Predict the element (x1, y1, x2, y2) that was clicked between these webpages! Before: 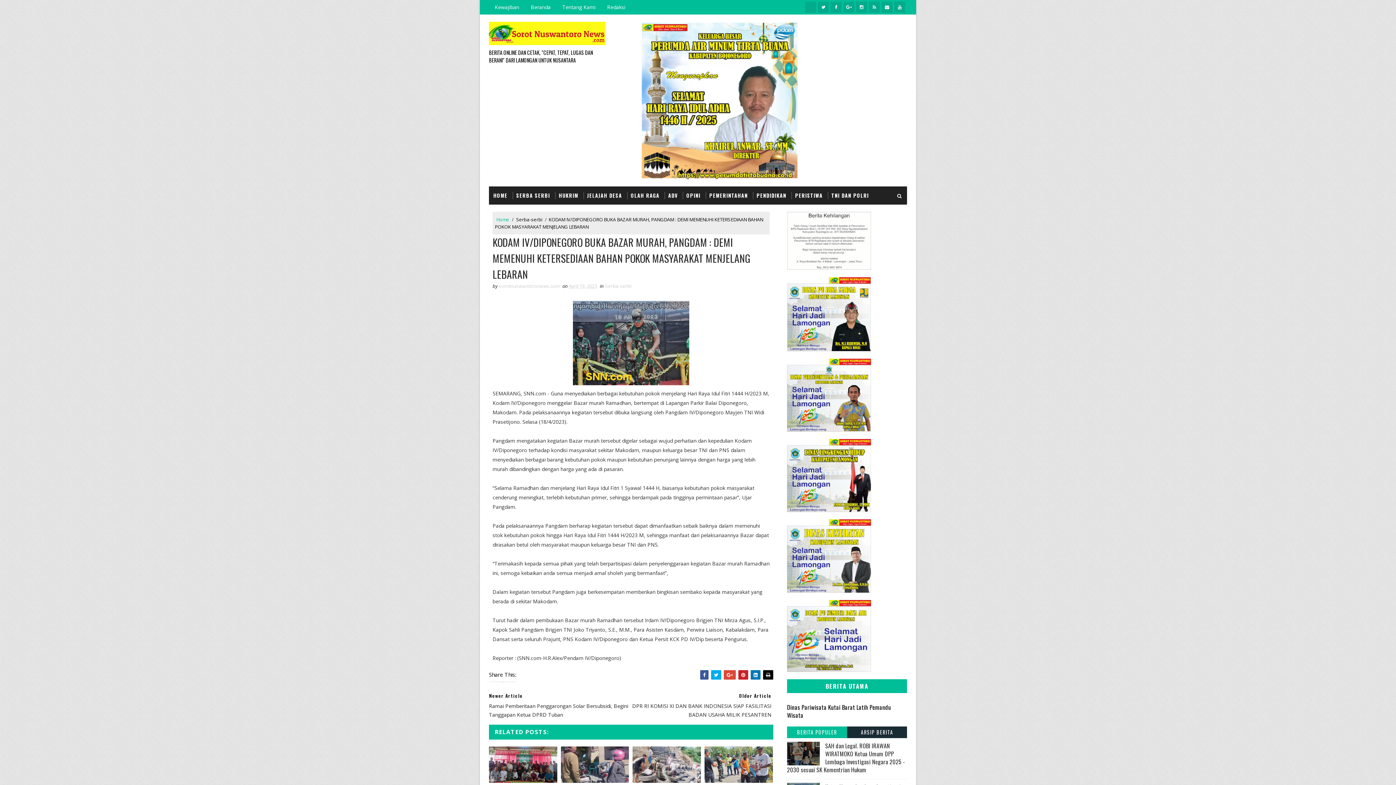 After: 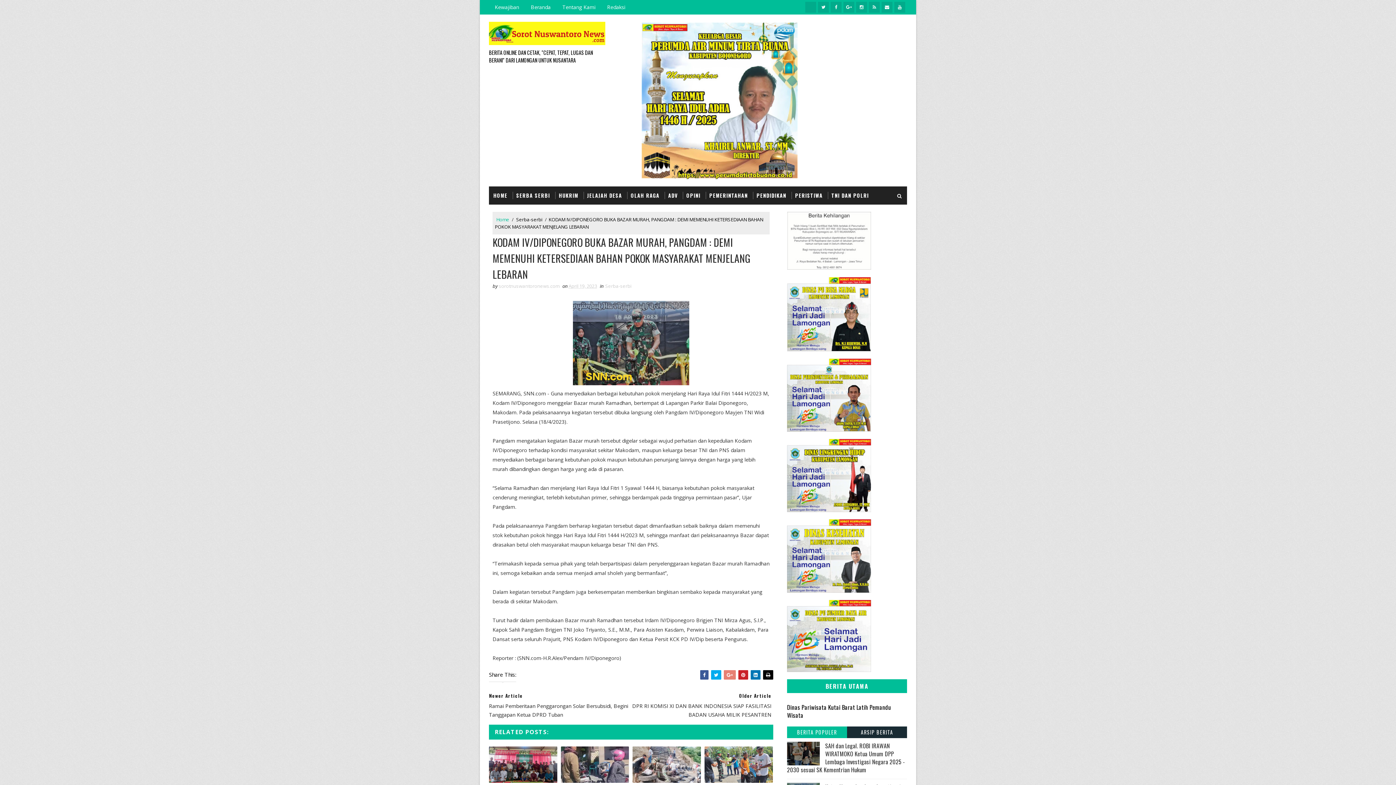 Action: bbox: (724, 670, 736, 680)